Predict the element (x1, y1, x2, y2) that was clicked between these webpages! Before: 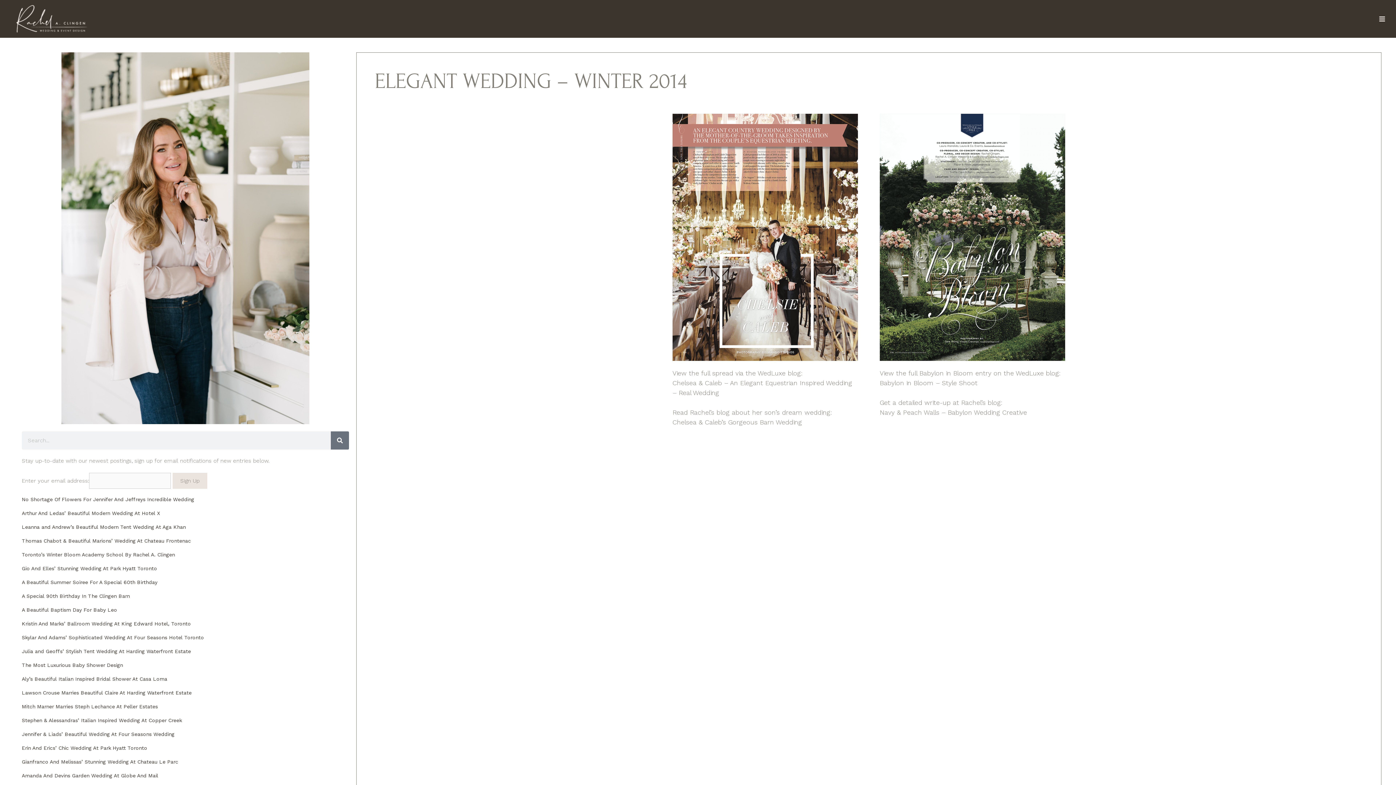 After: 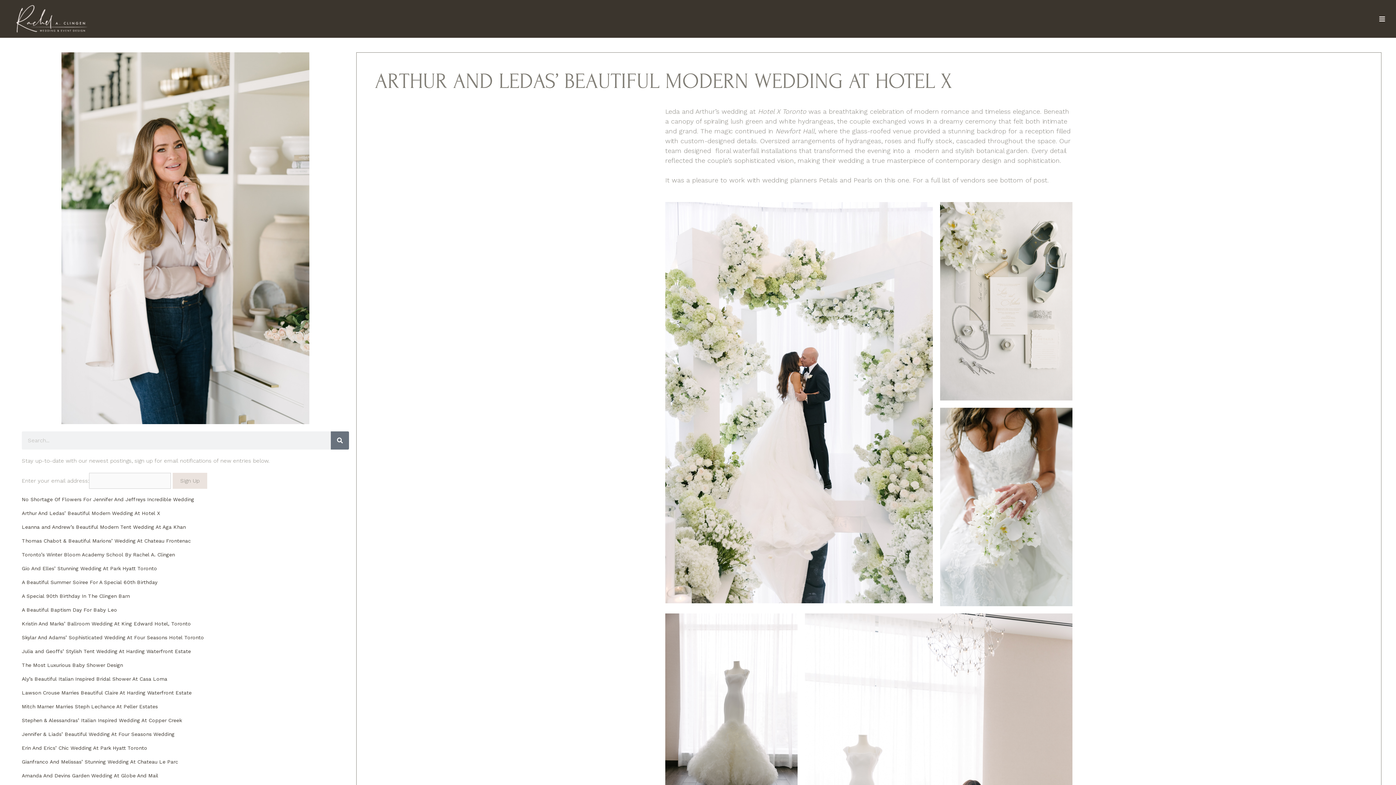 Action: label: Arthur And Ledas’ Beautiful Modern Wedding At Hotel X bbox: (21, 510, 160, 516)